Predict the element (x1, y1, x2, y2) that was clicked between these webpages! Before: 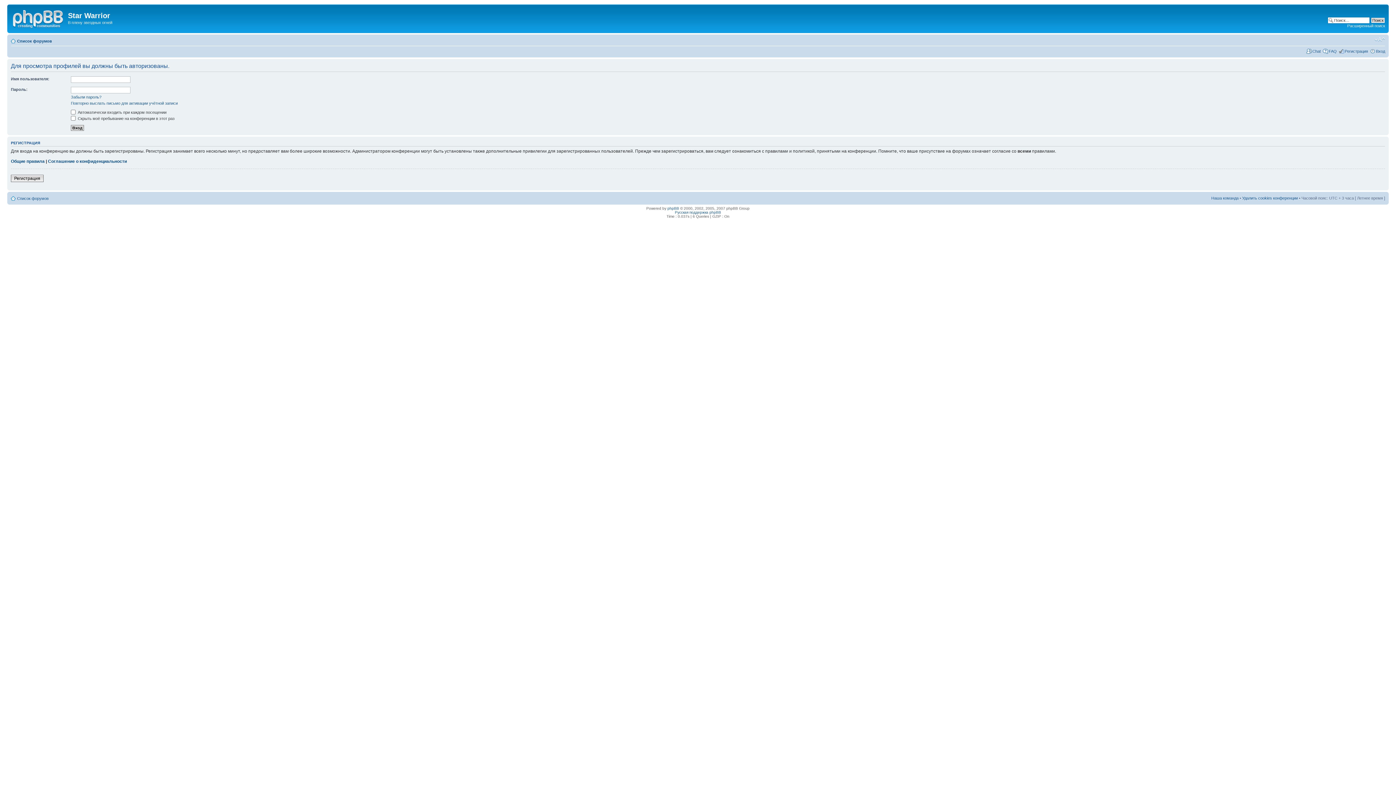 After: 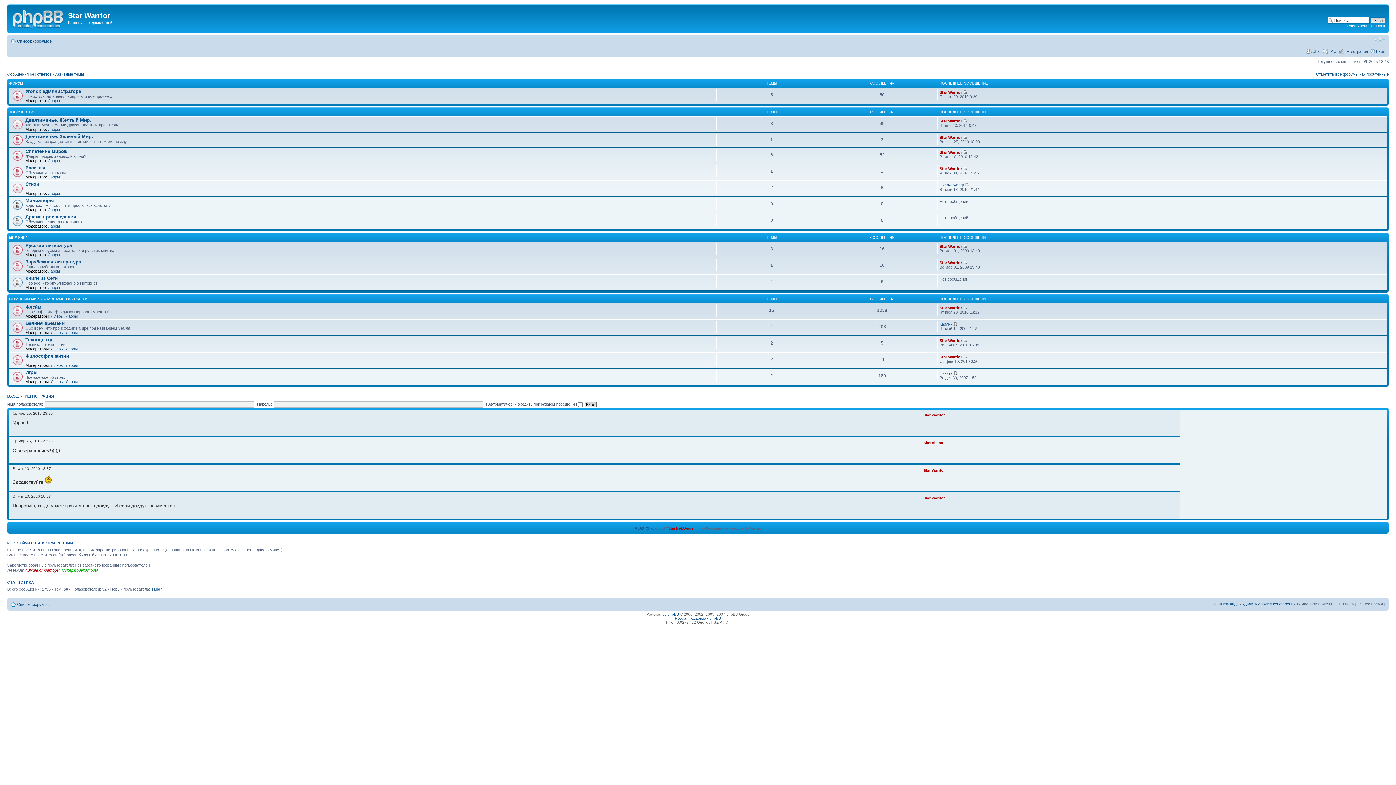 Action: bbox: (9, 6, 68, 29)